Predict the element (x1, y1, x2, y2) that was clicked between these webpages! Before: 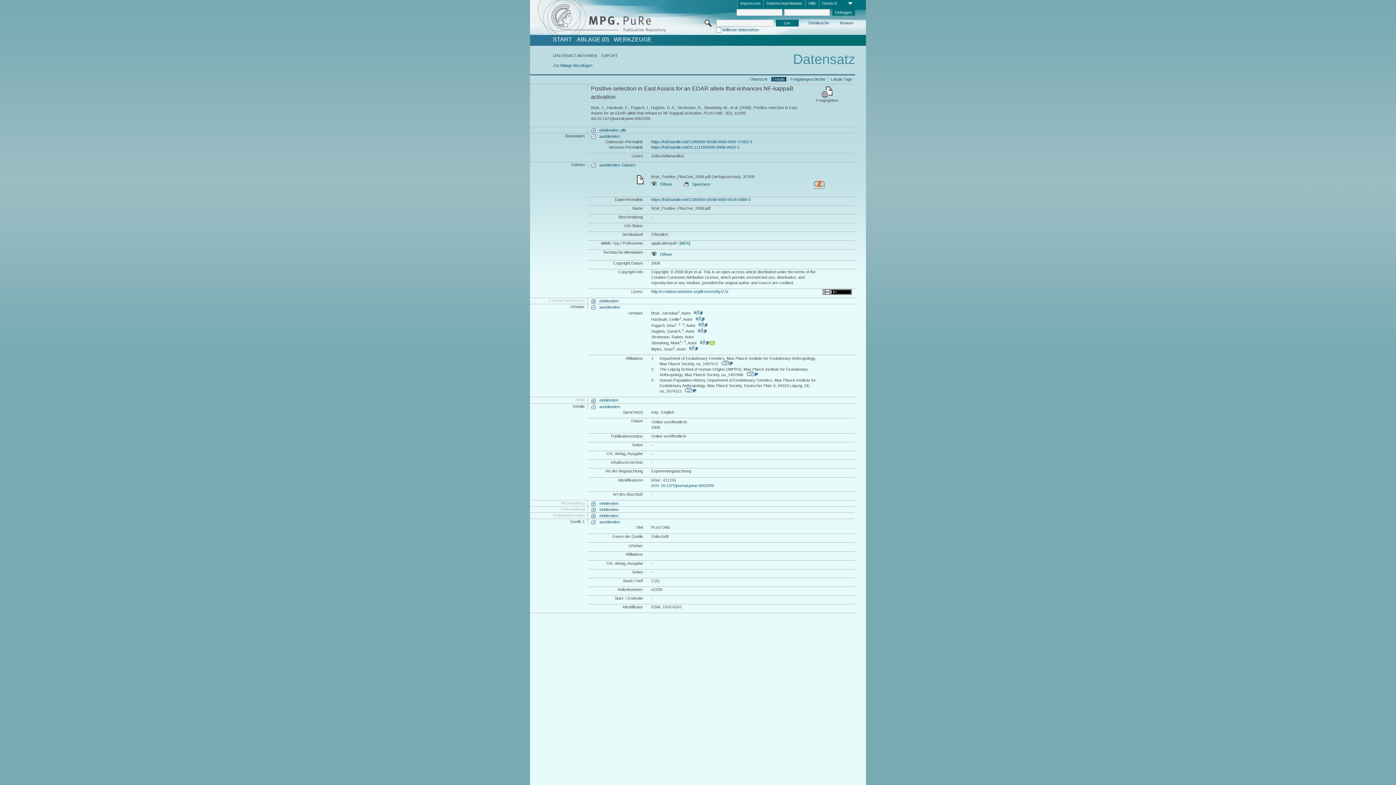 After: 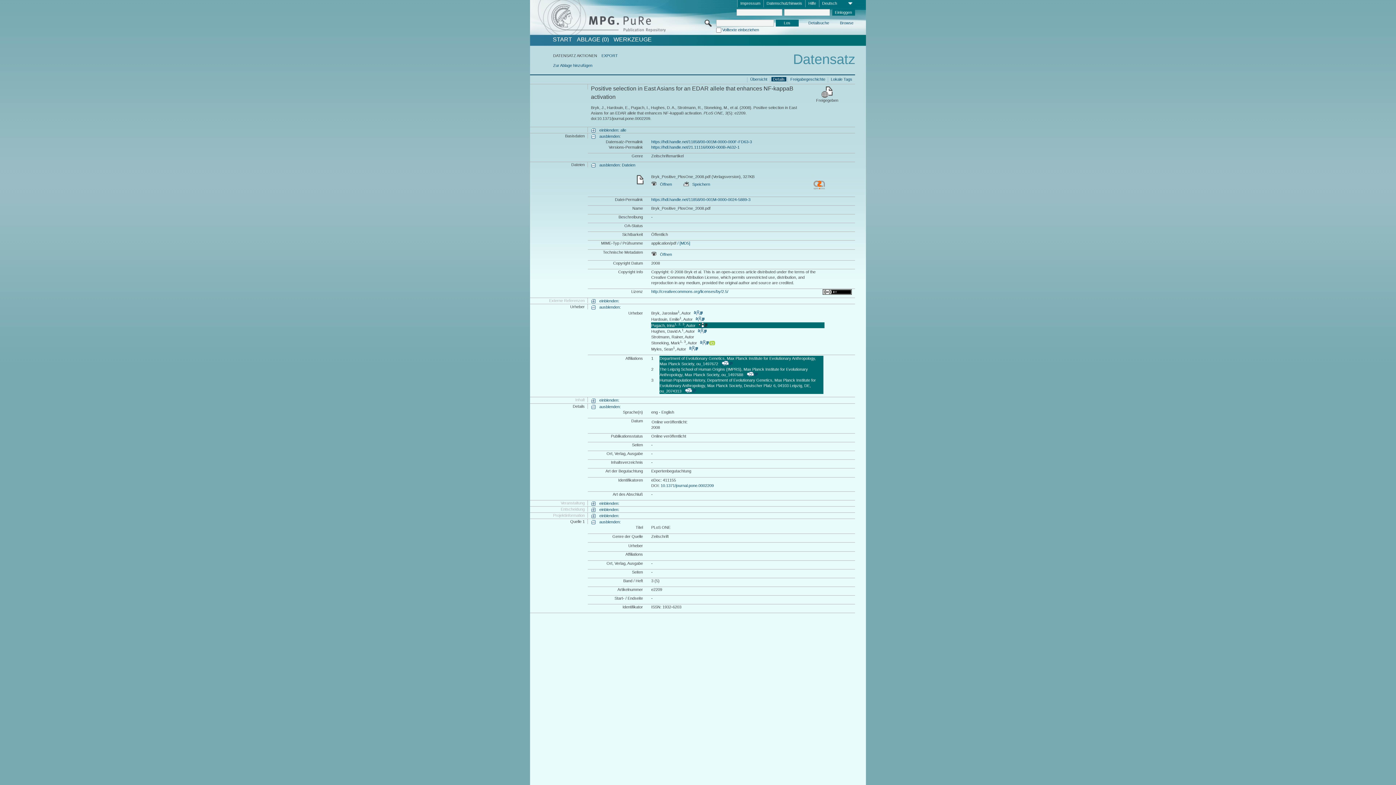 Action: bbox: (699, 322, 707, 327) label:         